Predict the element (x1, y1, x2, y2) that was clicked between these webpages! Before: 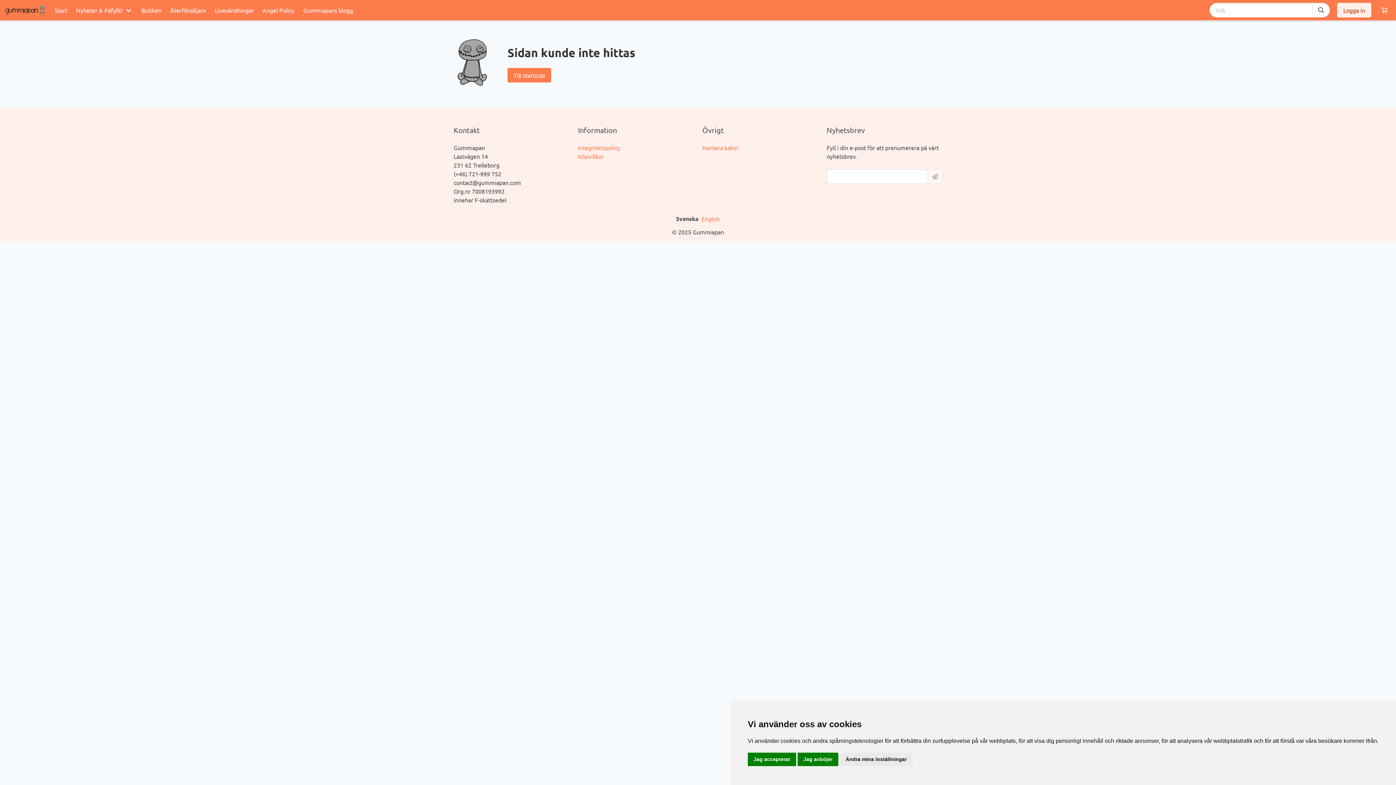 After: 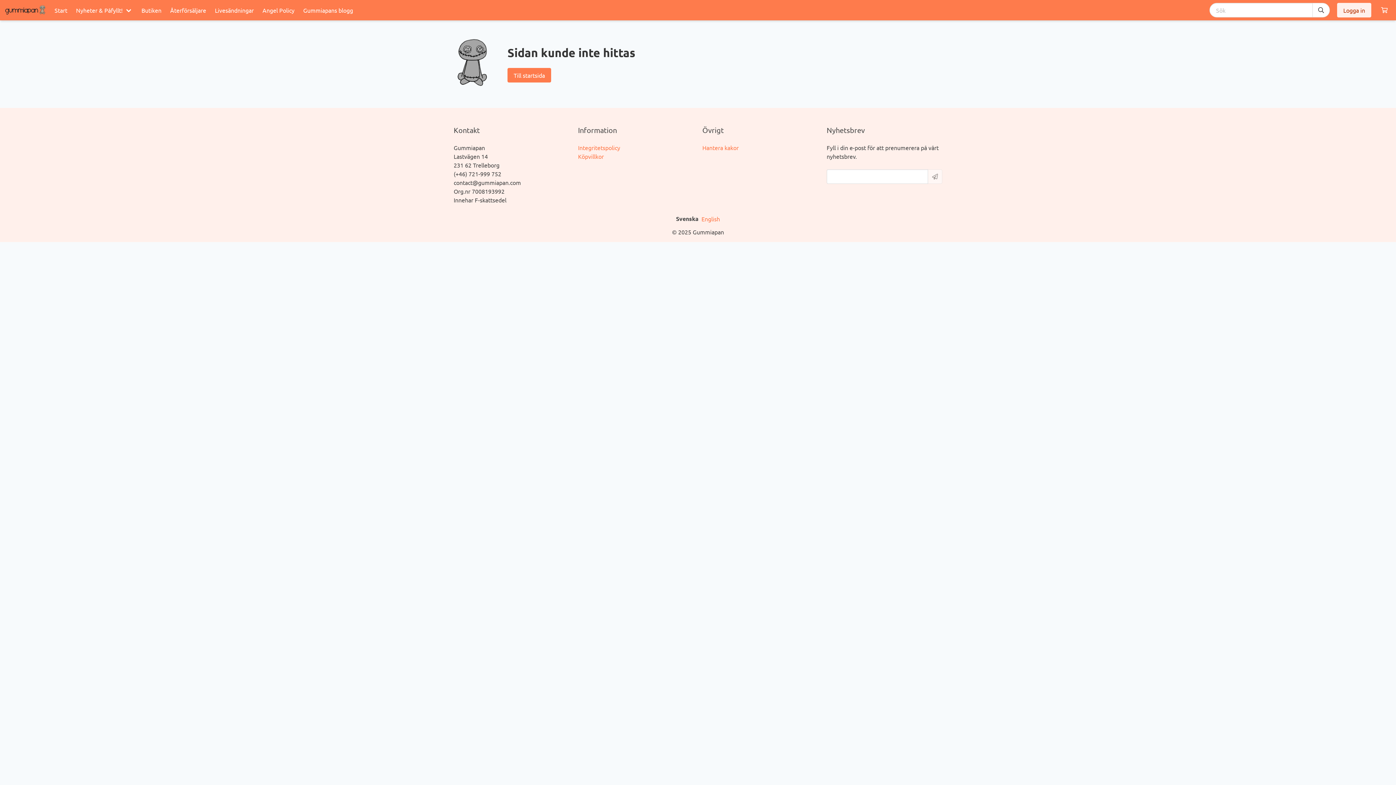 Action: label: Jag accepterar bbox: (748, 753, 796, 766)